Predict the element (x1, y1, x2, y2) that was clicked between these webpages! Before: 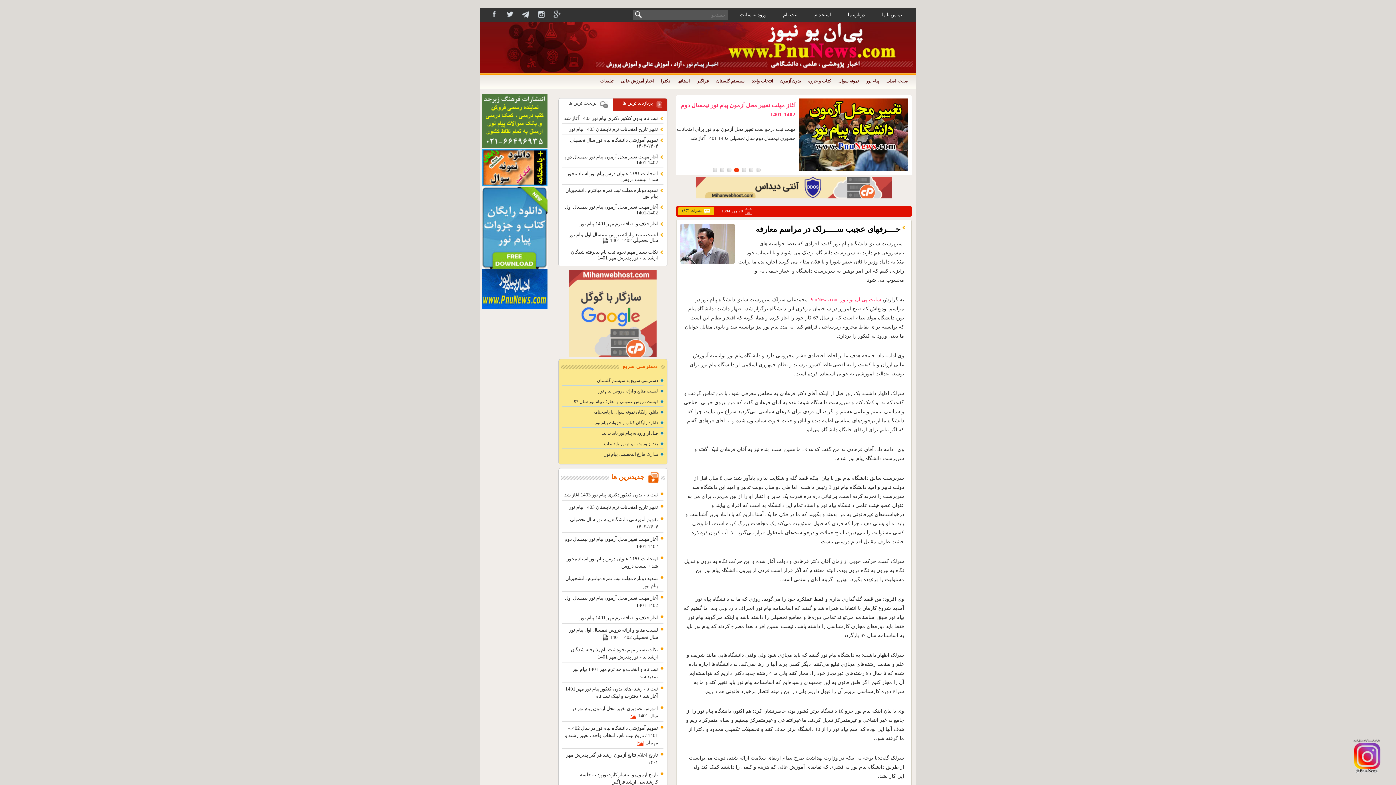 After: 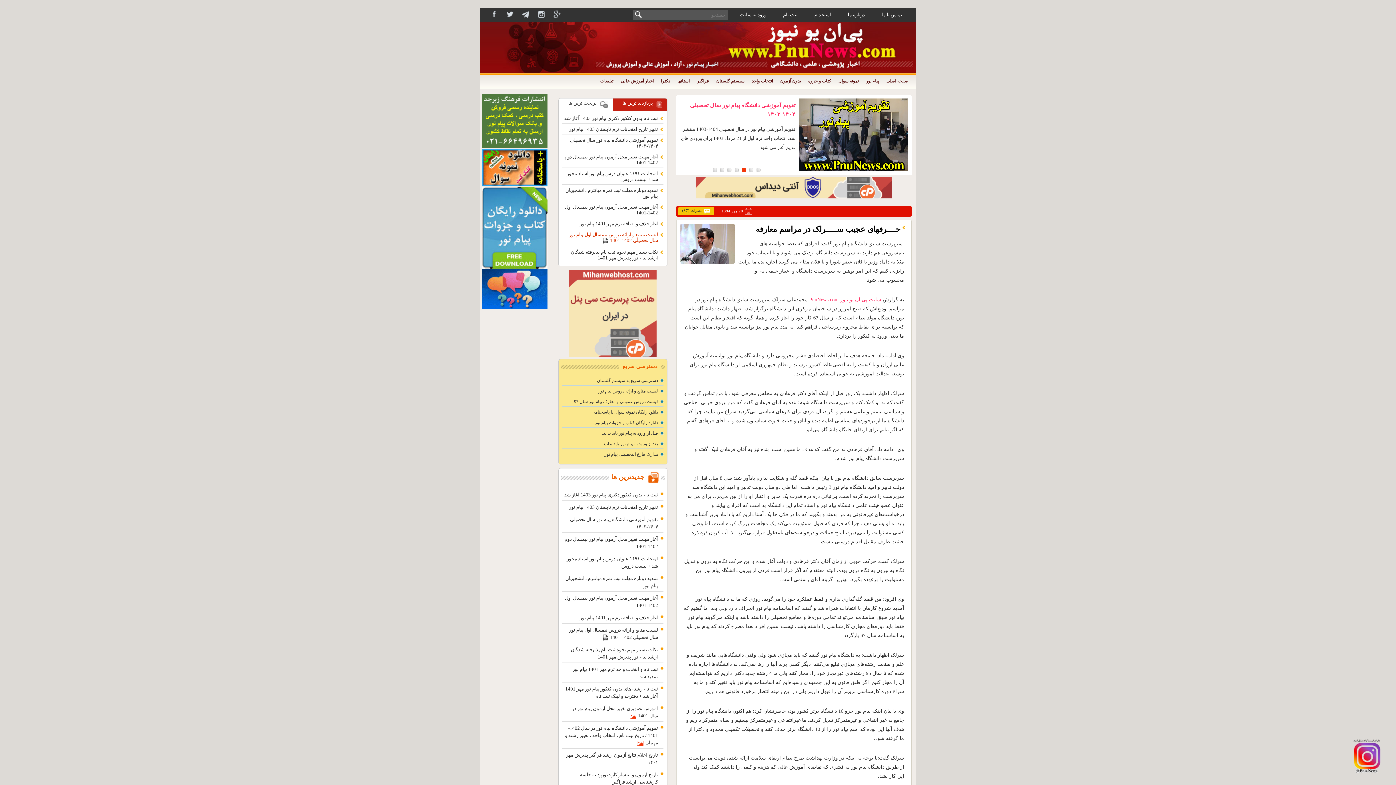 Action: label: لیست منابع و ارائه دروس نیمسال اول پیام نور سال تحصیلی 1402-1401 bbox: (569, 232, 658, 243)